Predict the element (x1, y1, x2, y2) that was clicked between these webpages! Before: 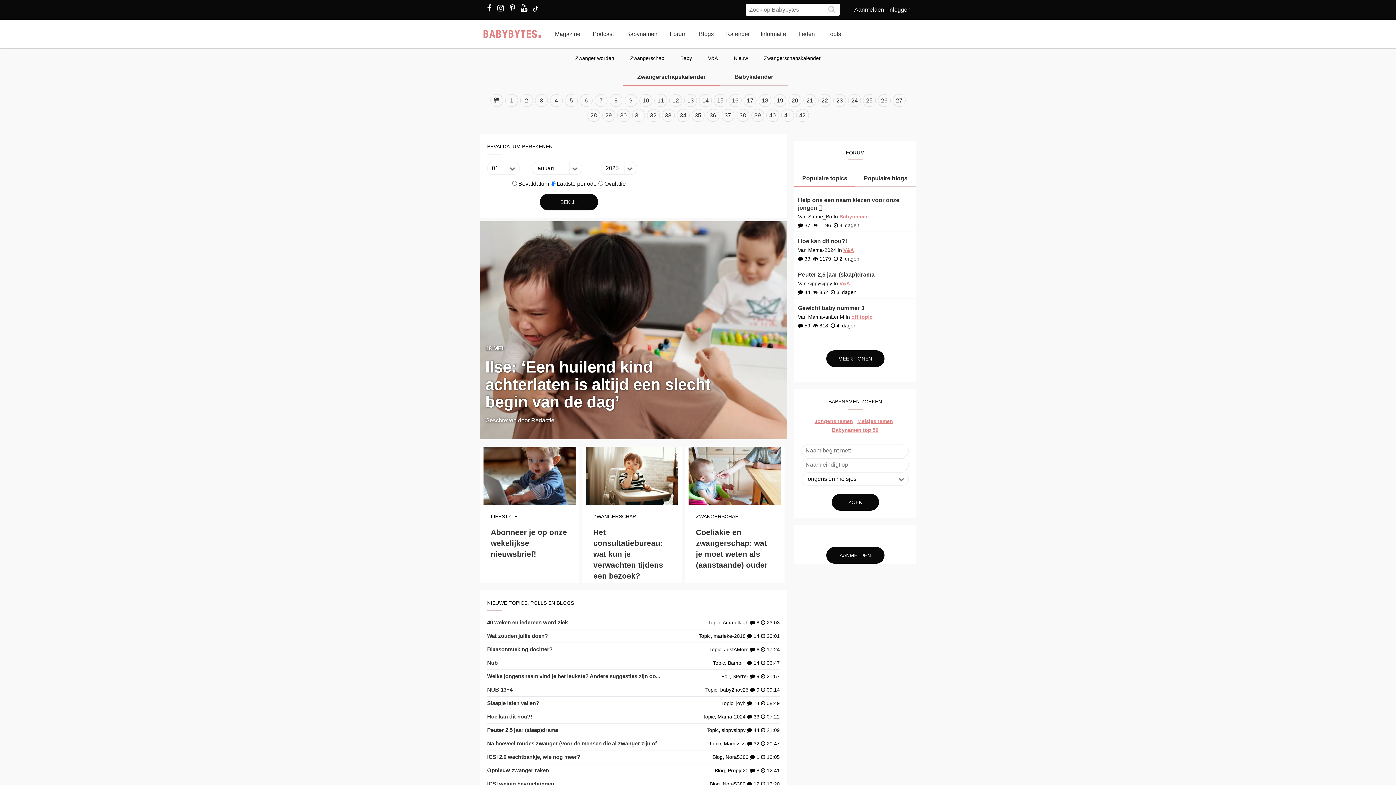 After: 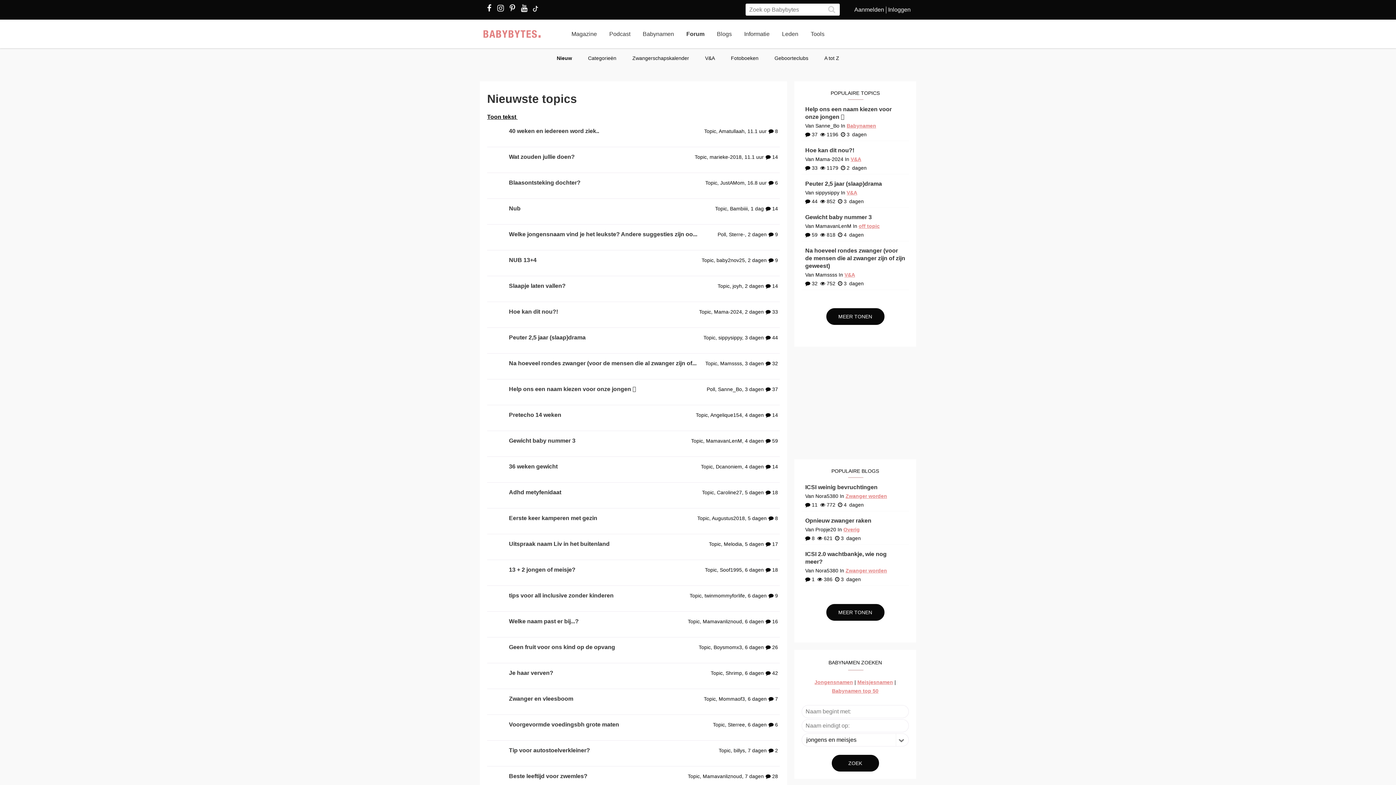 Action: label: MEER TONEN bbox: (826, 350, 884, 367)